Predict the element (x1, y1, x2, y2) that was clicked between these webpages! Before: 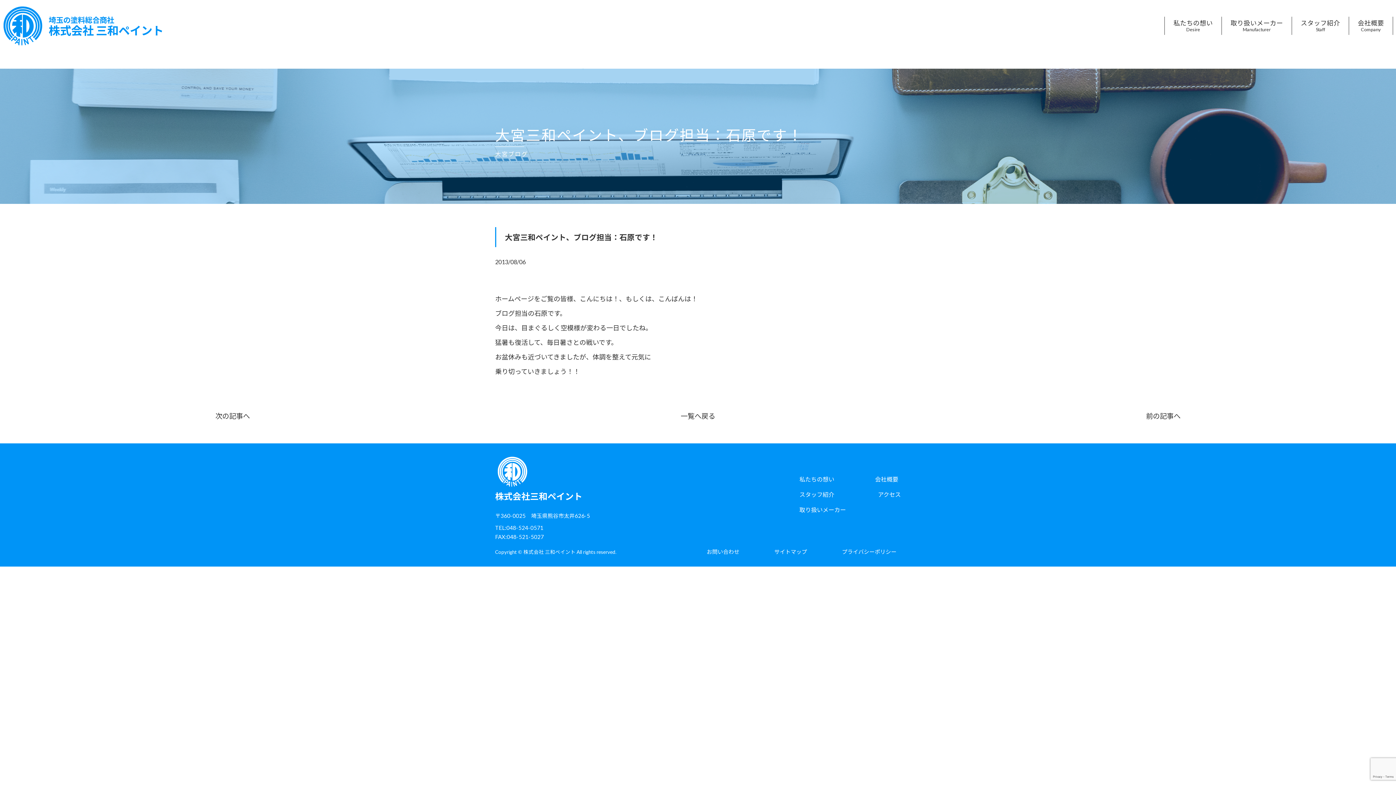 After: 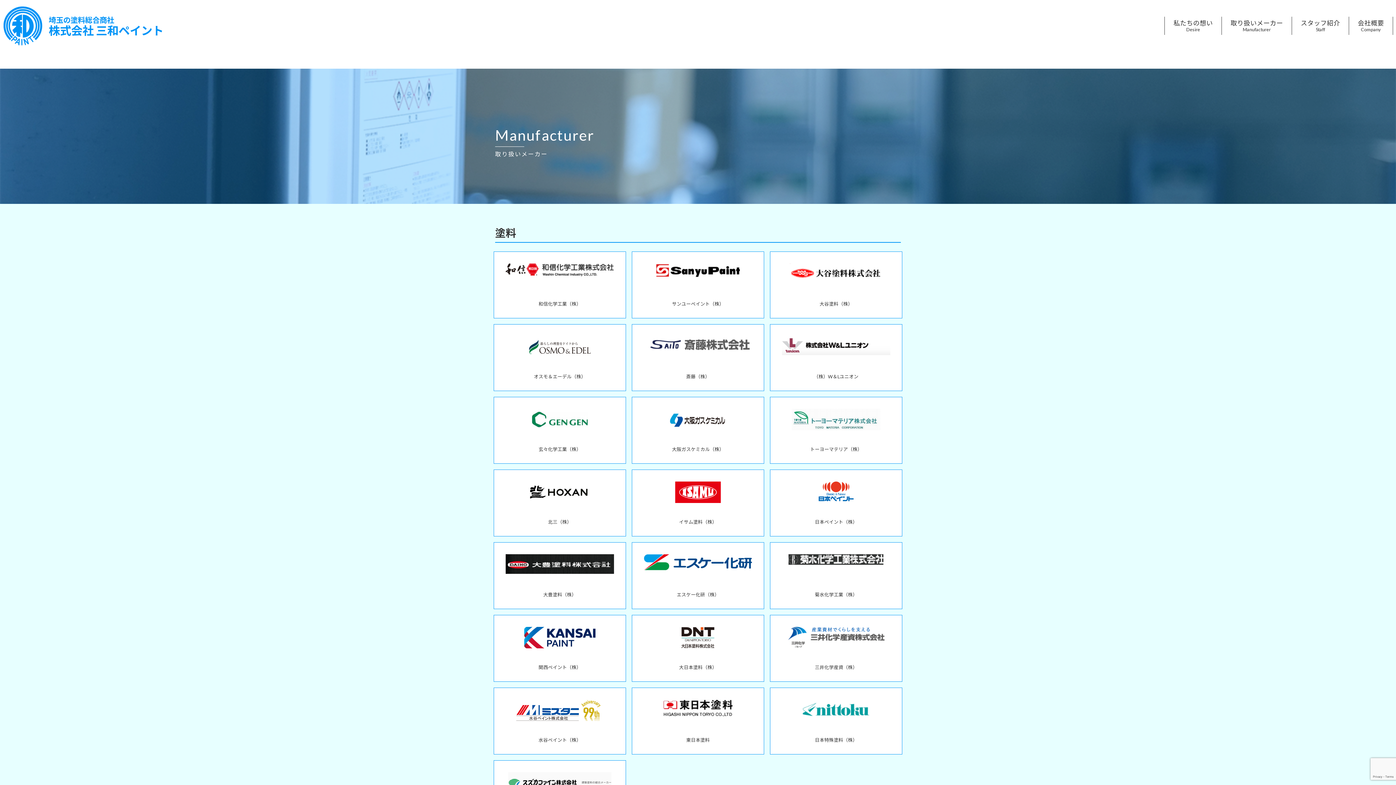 Action: label: 取り扱いメーカー
Manufacturer bbox: (1222, 16, 1292, 34)